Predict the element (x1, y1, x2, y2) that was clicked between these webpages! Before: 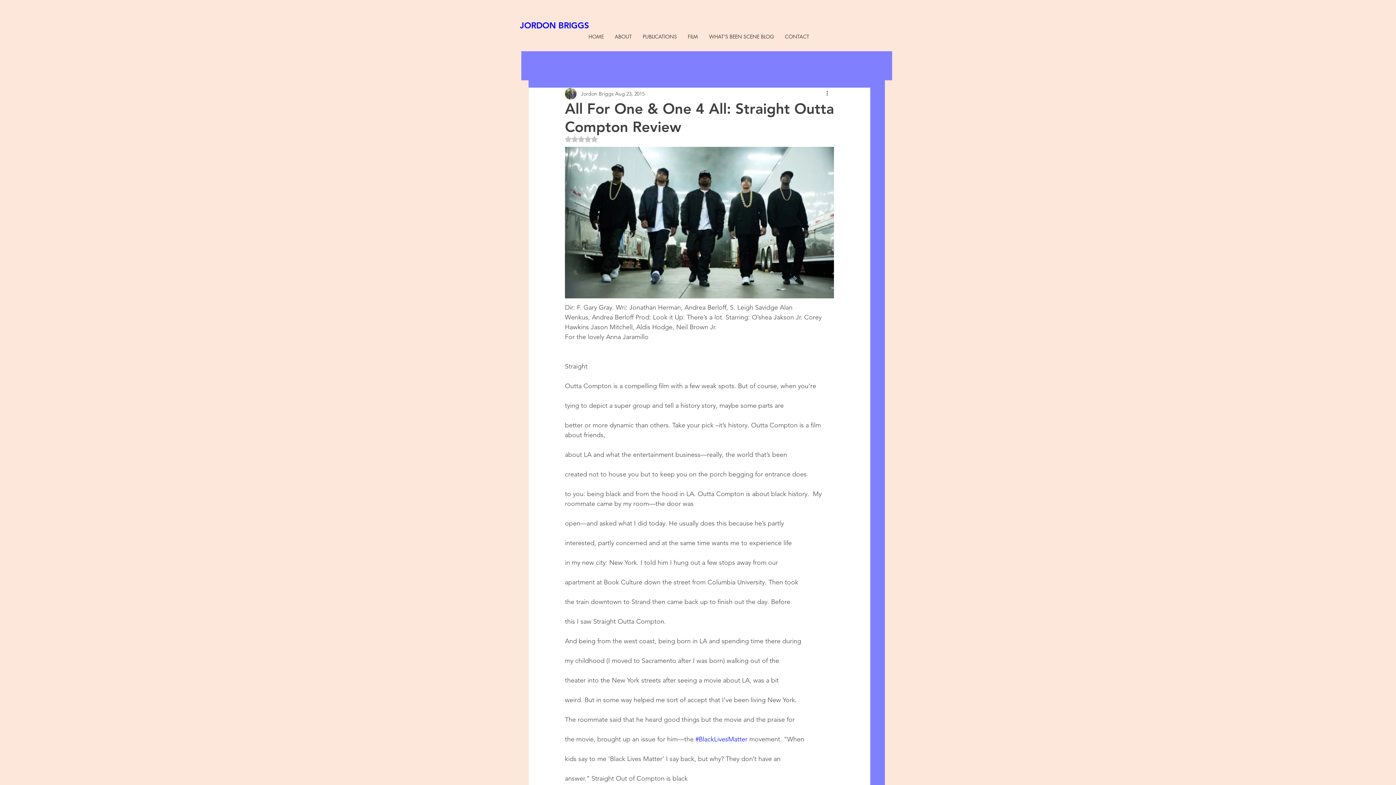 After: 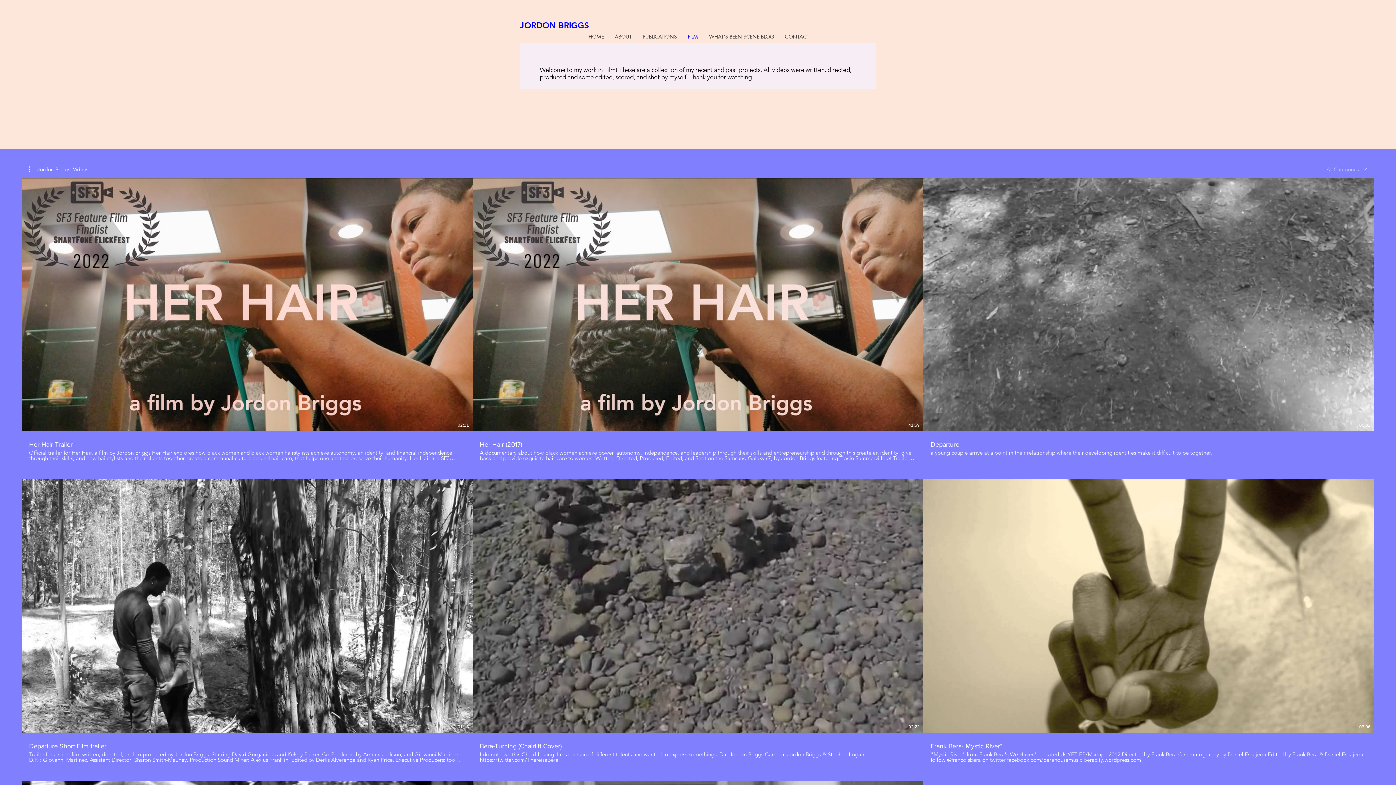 Action: bbox: (682, 29, 703, 43) label: FILM